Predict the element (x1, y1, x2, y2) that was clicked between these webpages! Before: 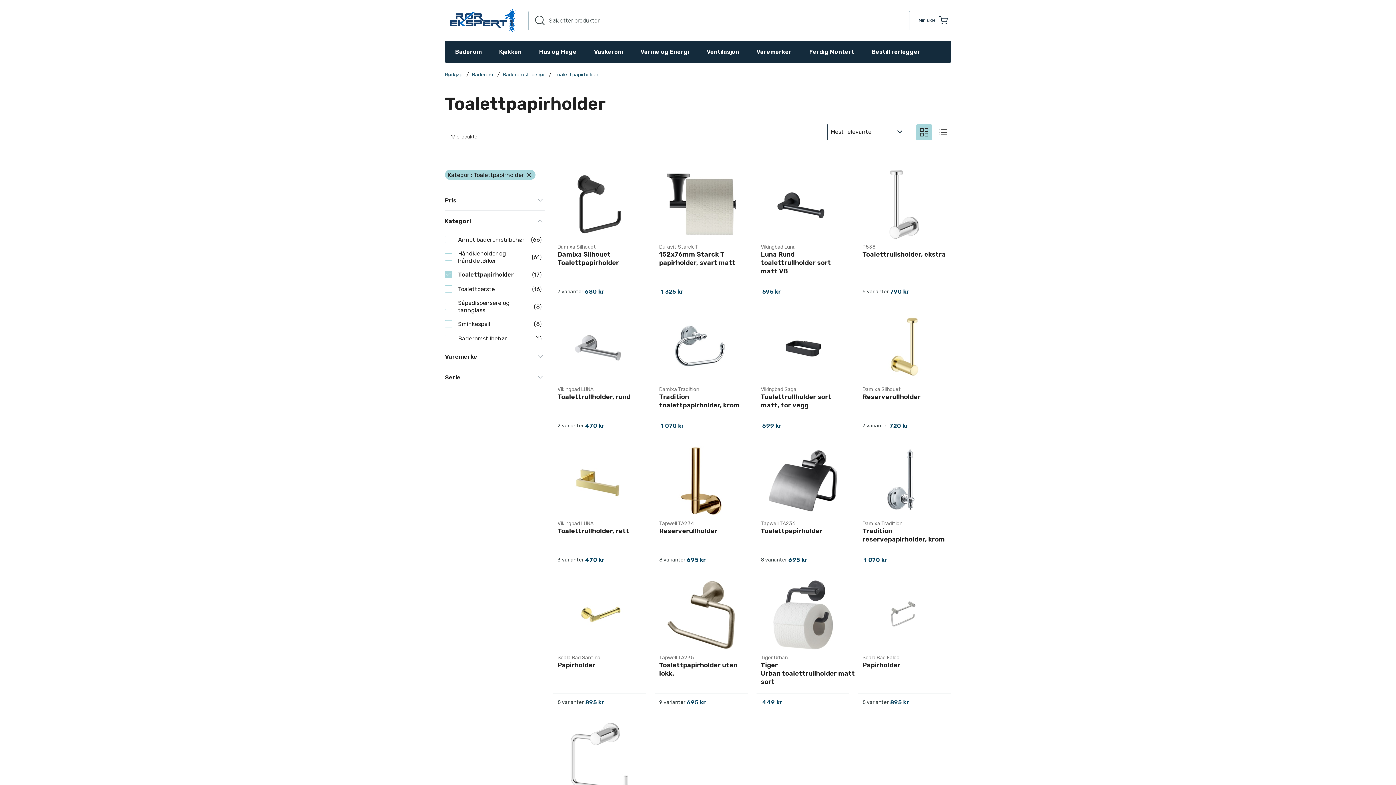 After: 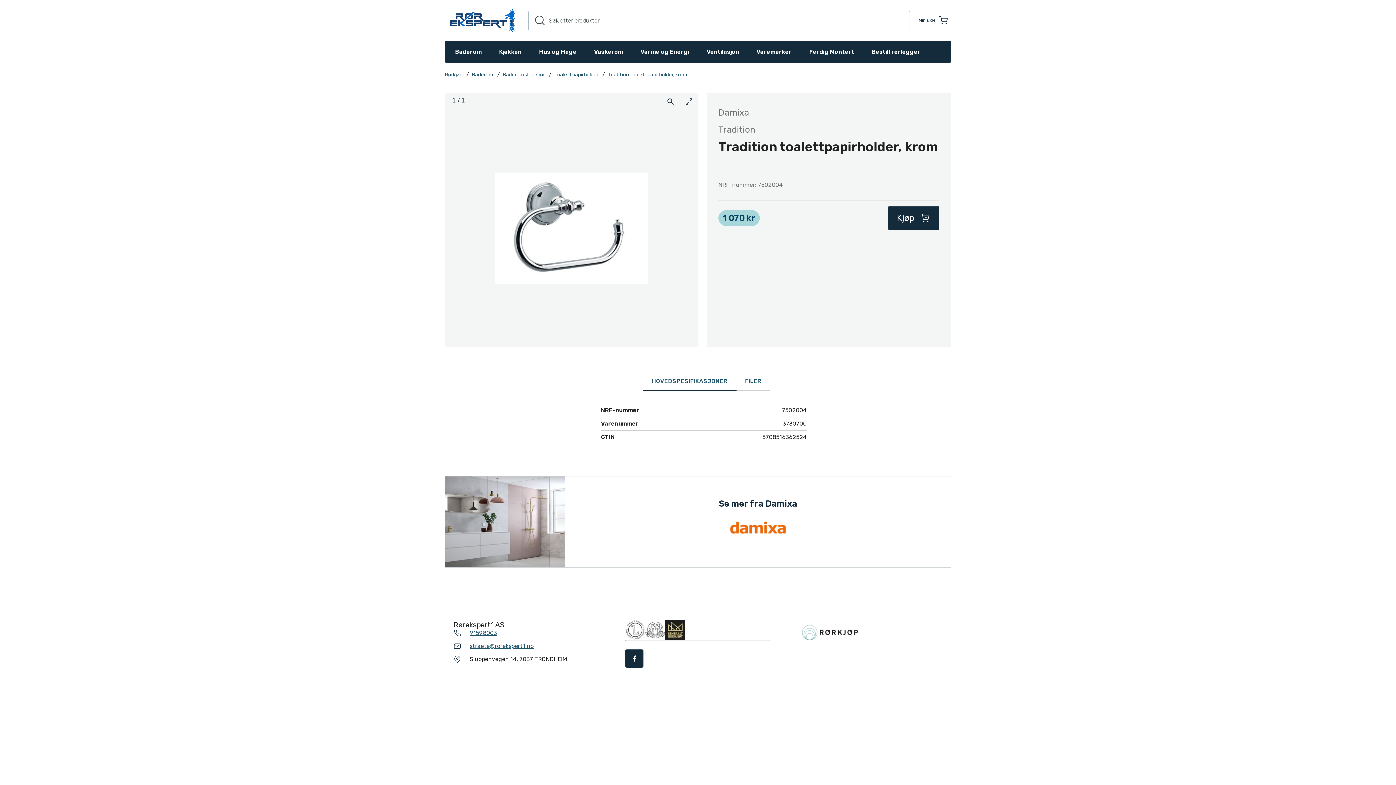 Action: label: Tradition toalettpapirholder, krom bbox: (659, 393, 740, 409)